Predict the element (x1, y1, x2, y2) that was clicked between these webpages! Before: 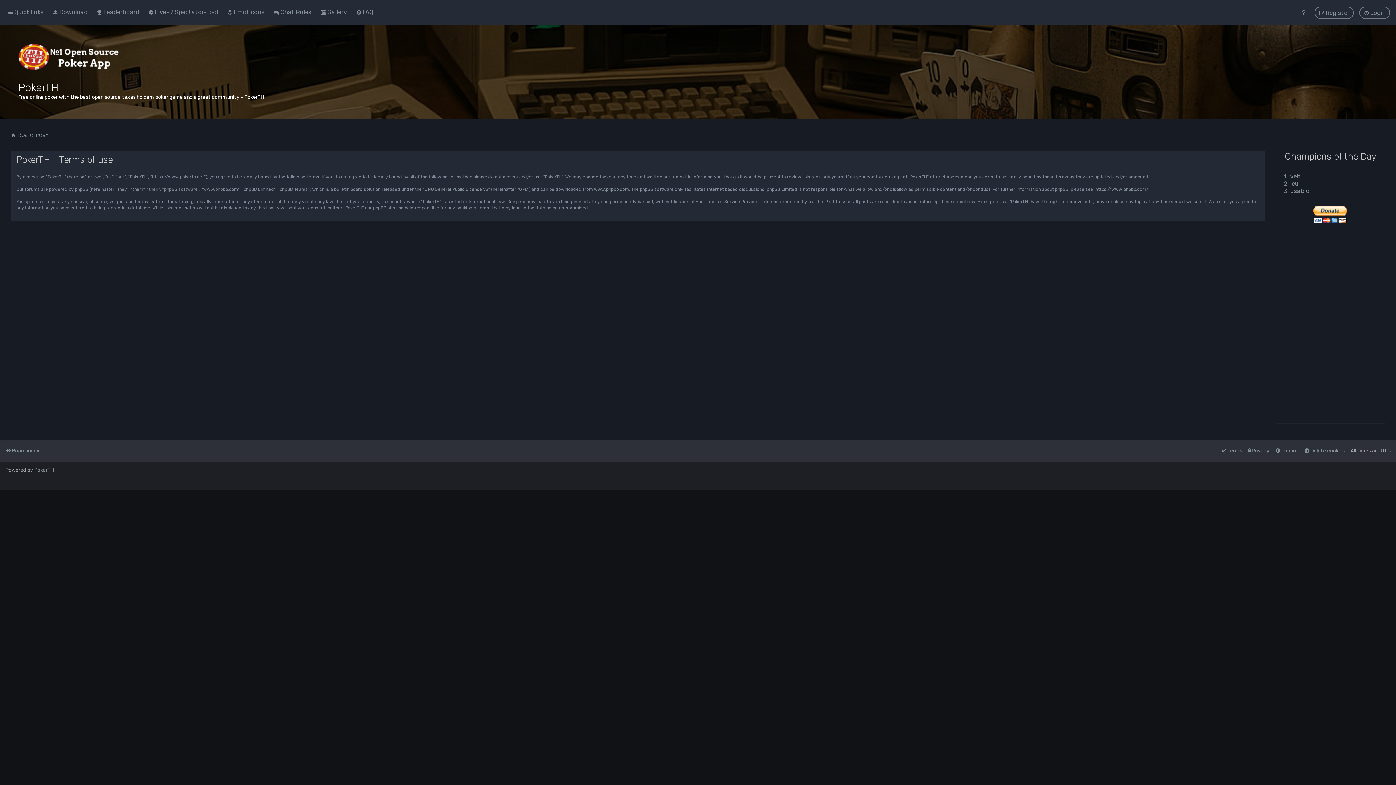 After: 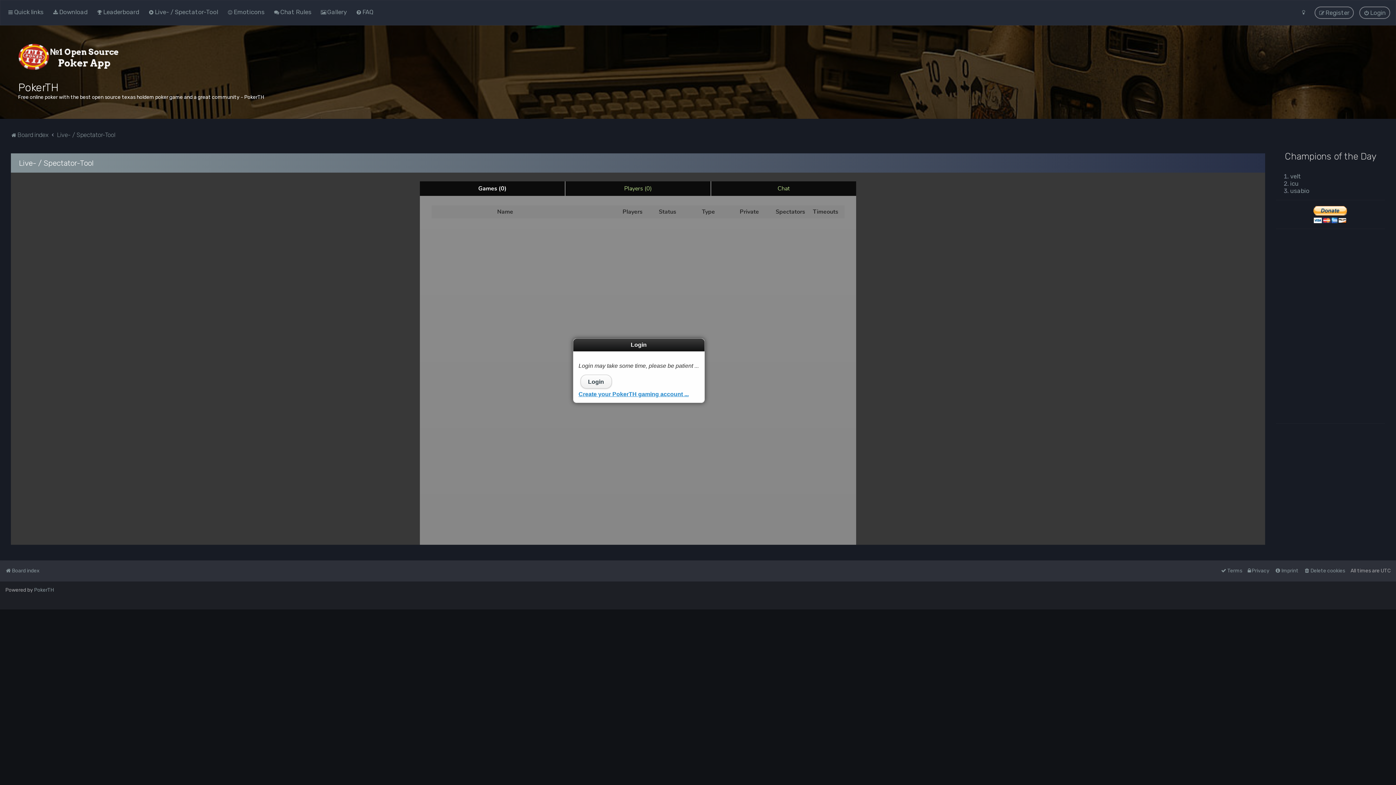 Action: label: Live- / Spectator-Tool bbox: (146, 6, 220, 17)